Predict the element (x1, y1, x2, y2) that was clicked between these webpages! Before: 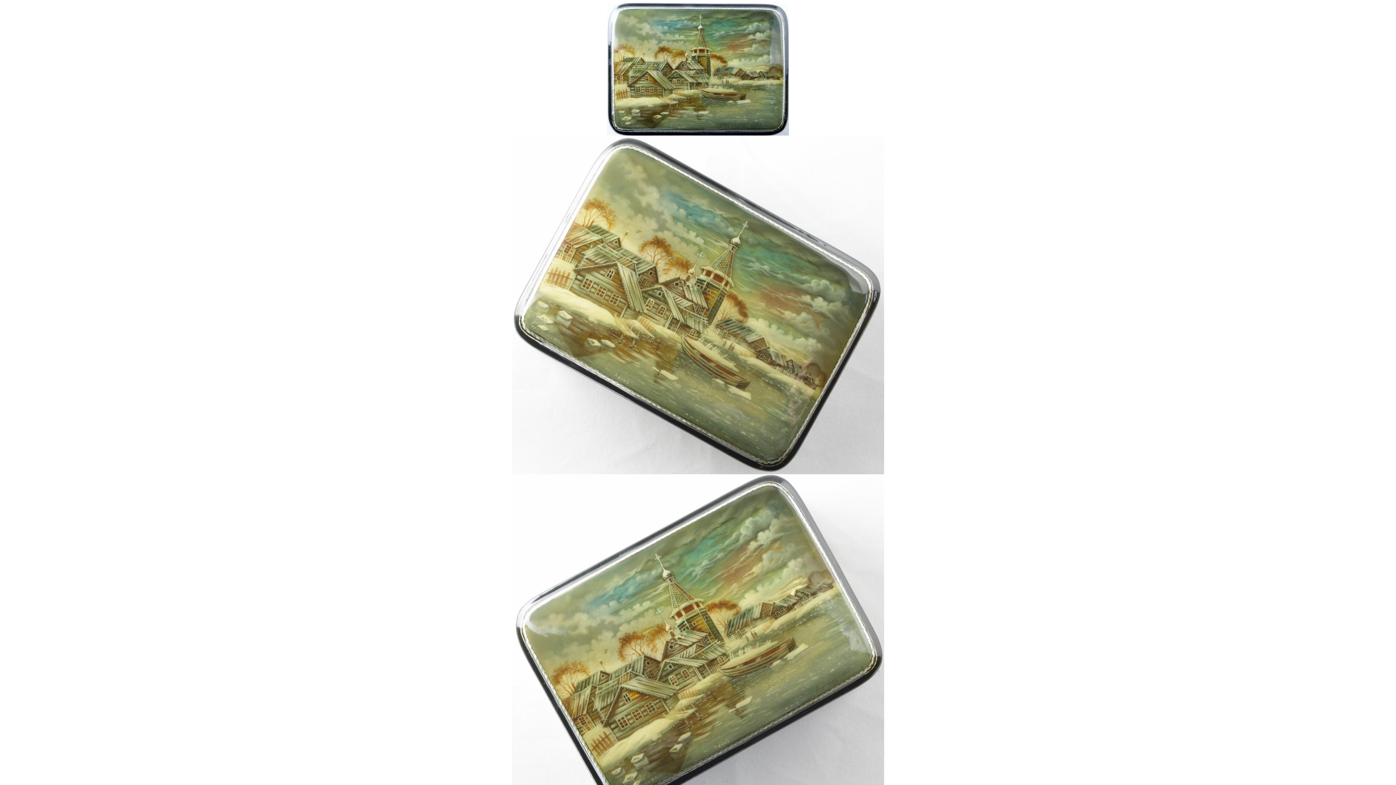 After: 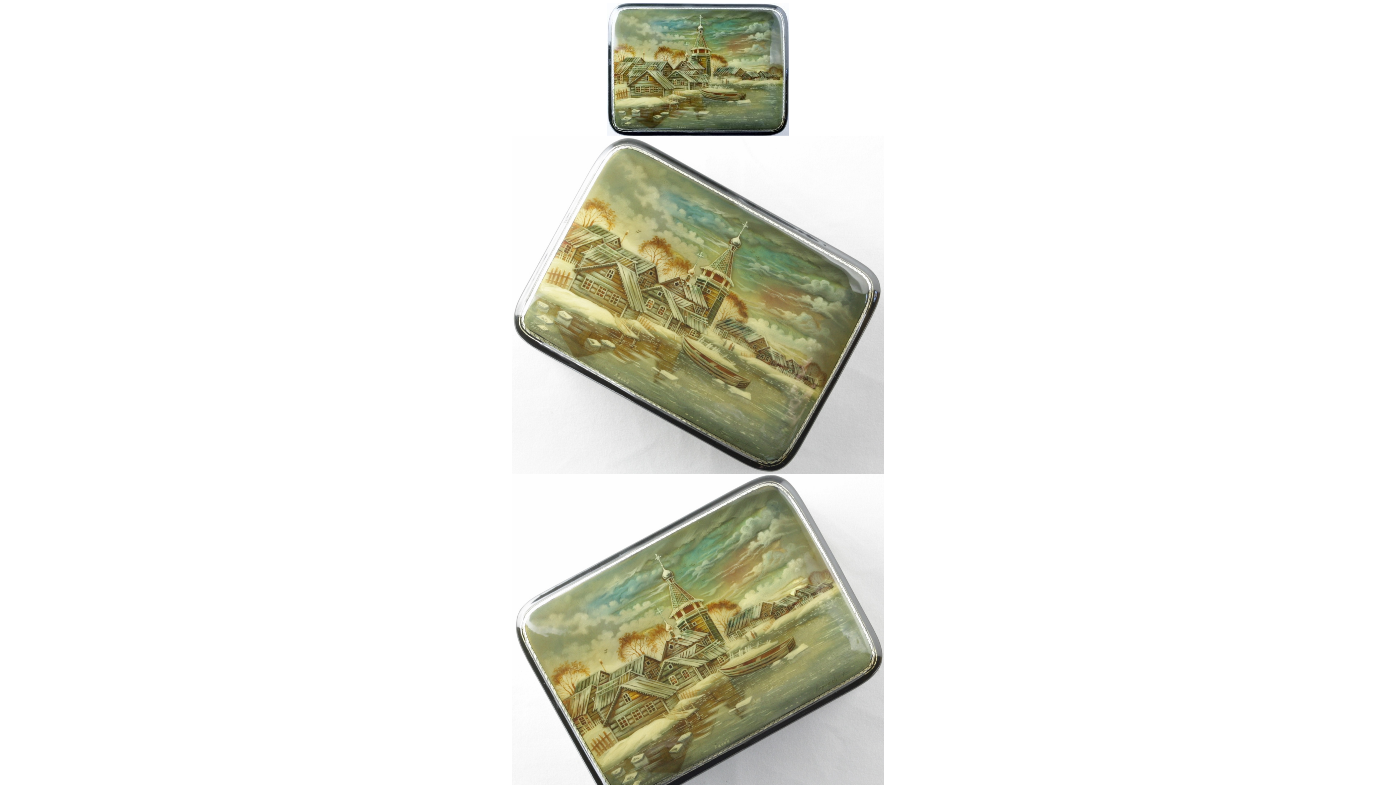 Action: label: 





Spring Fedoskino 2009 Larishev Genadiy bbox: (512, 130, 884, 1374)